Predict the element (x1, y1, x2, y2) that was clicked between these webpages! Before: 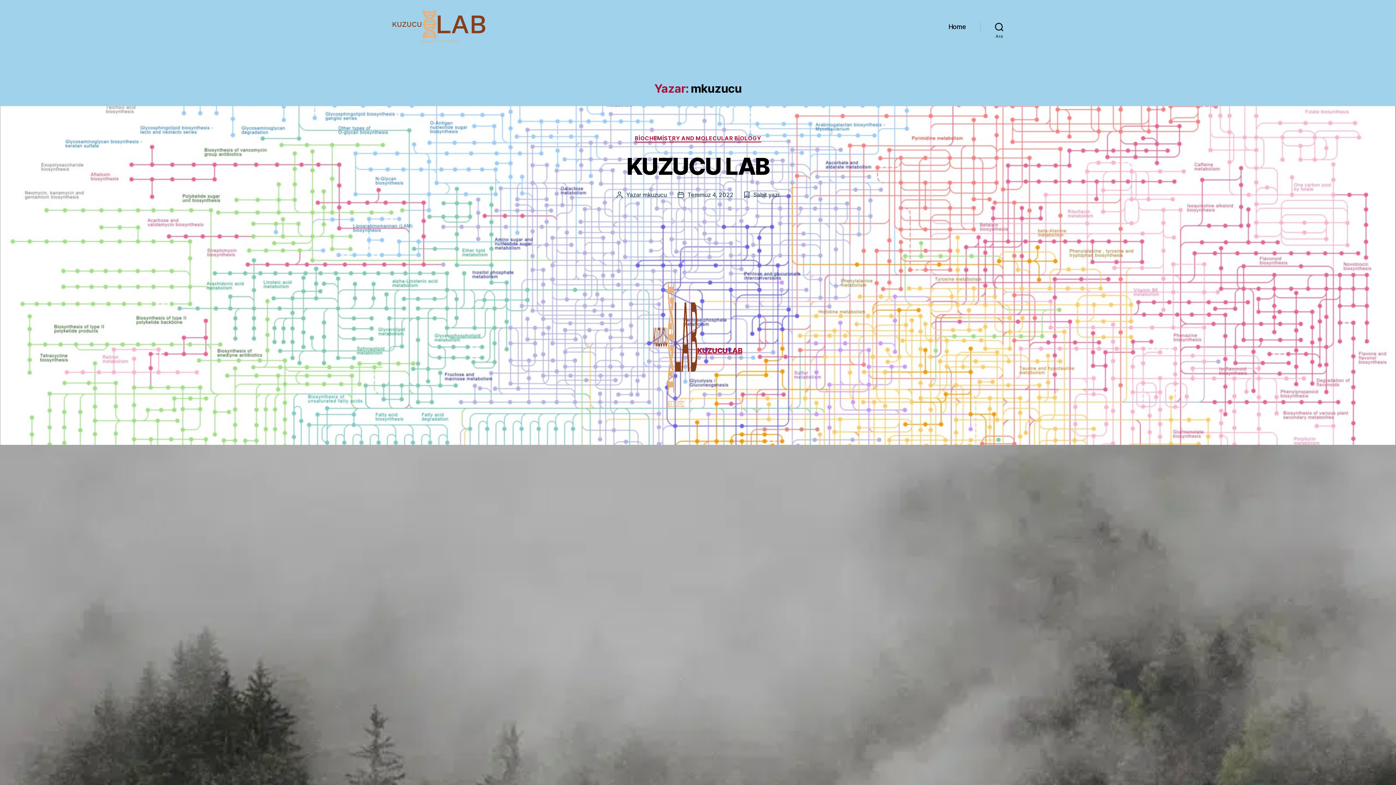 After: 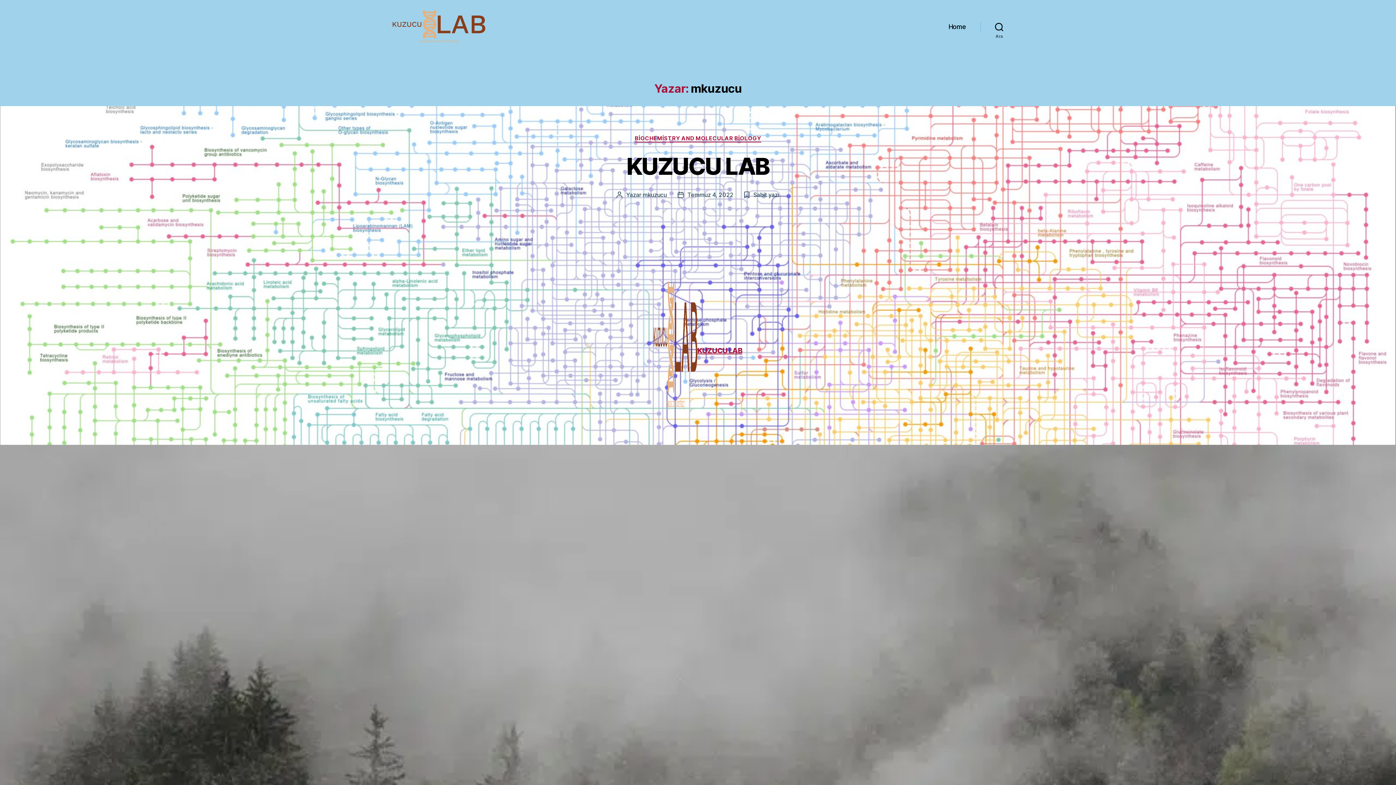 Action: label: mkuzucu bbox: (642, 191, 666, 198)